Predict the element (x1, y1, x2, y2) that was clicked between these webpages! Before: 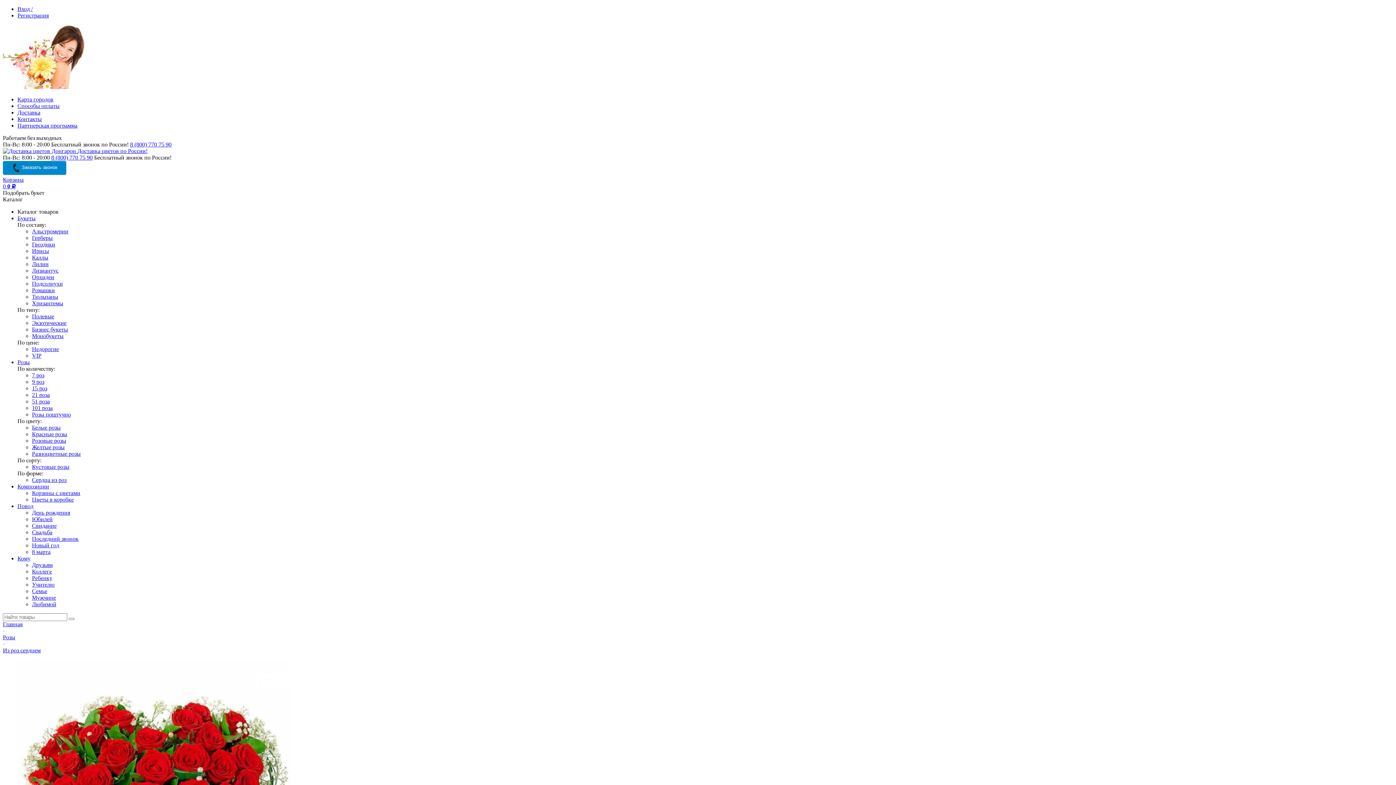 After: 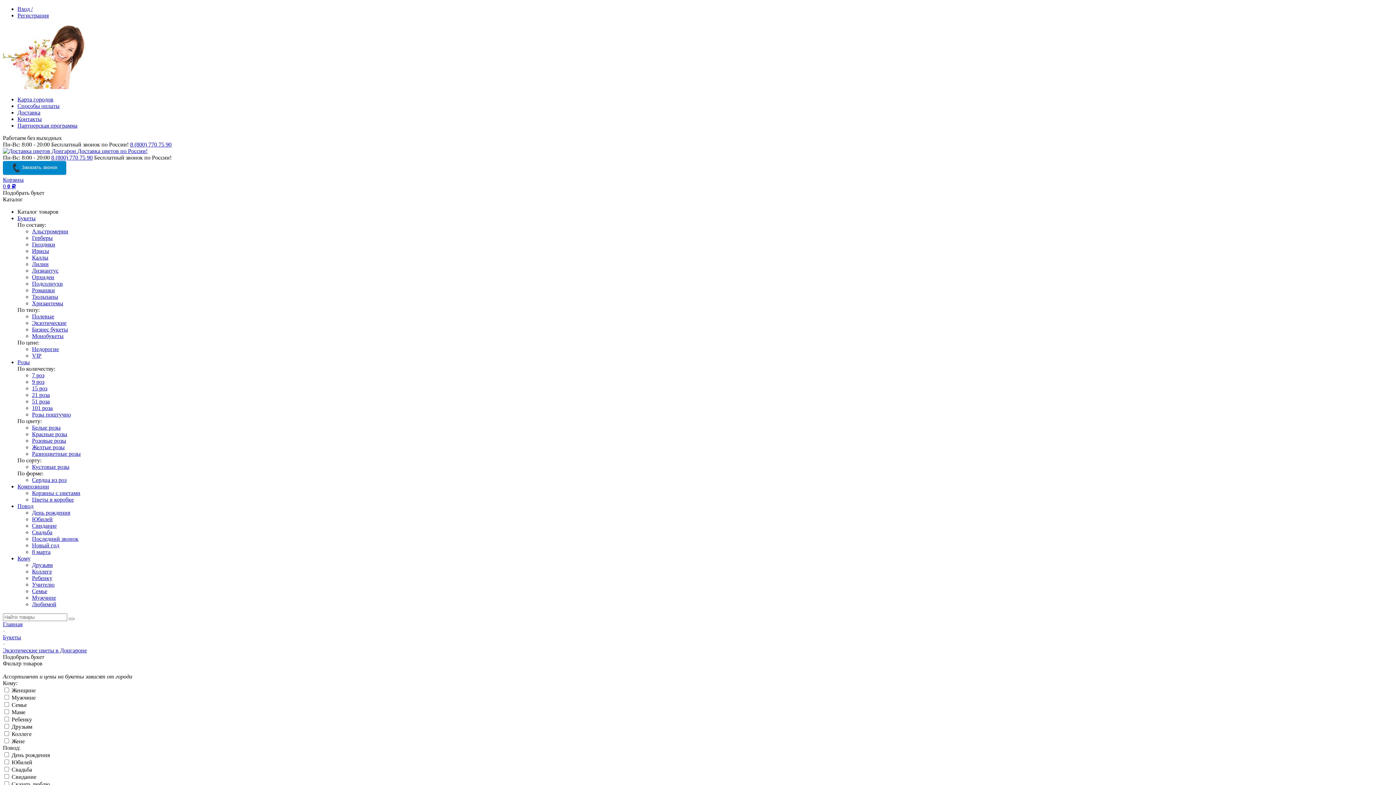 Action: label: Экзотические bbox: (32, 320, 66, 326)